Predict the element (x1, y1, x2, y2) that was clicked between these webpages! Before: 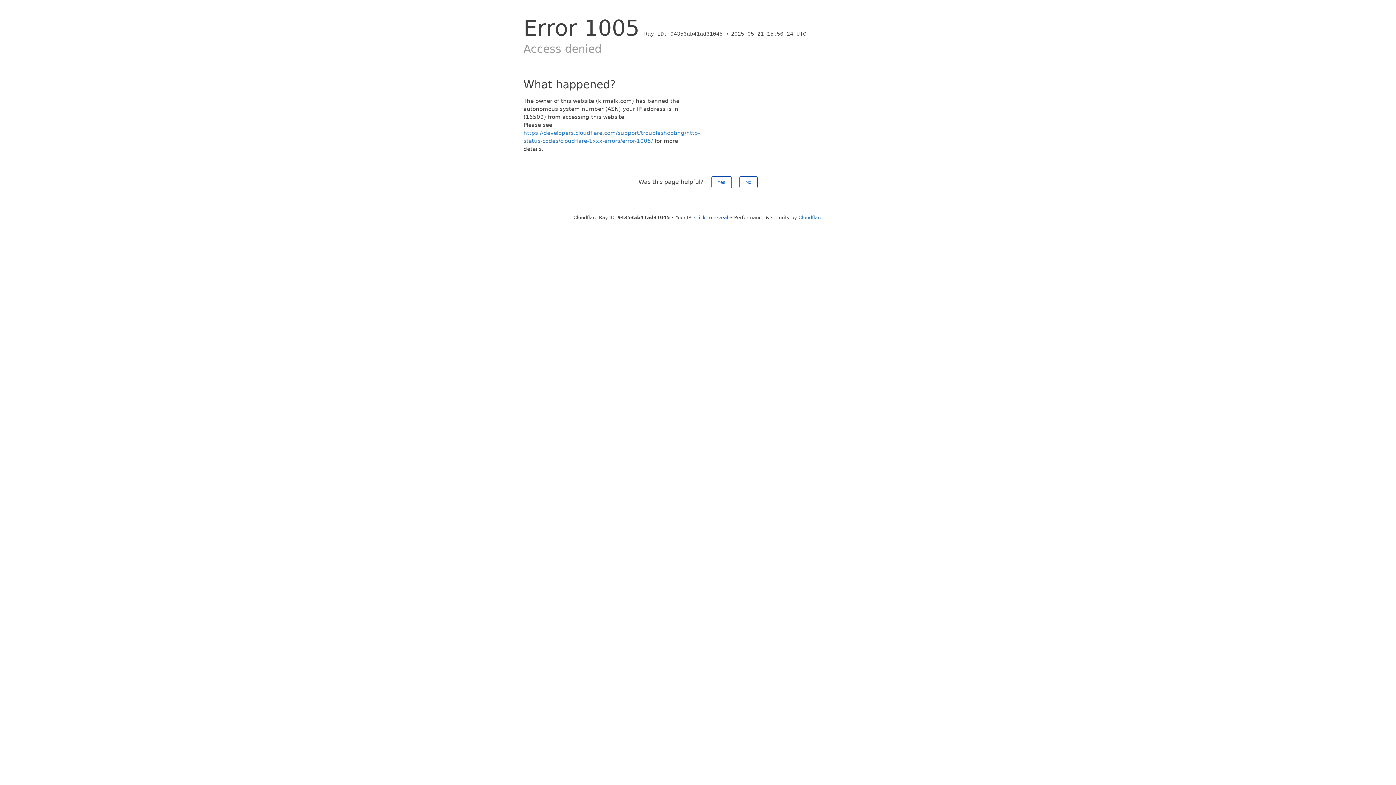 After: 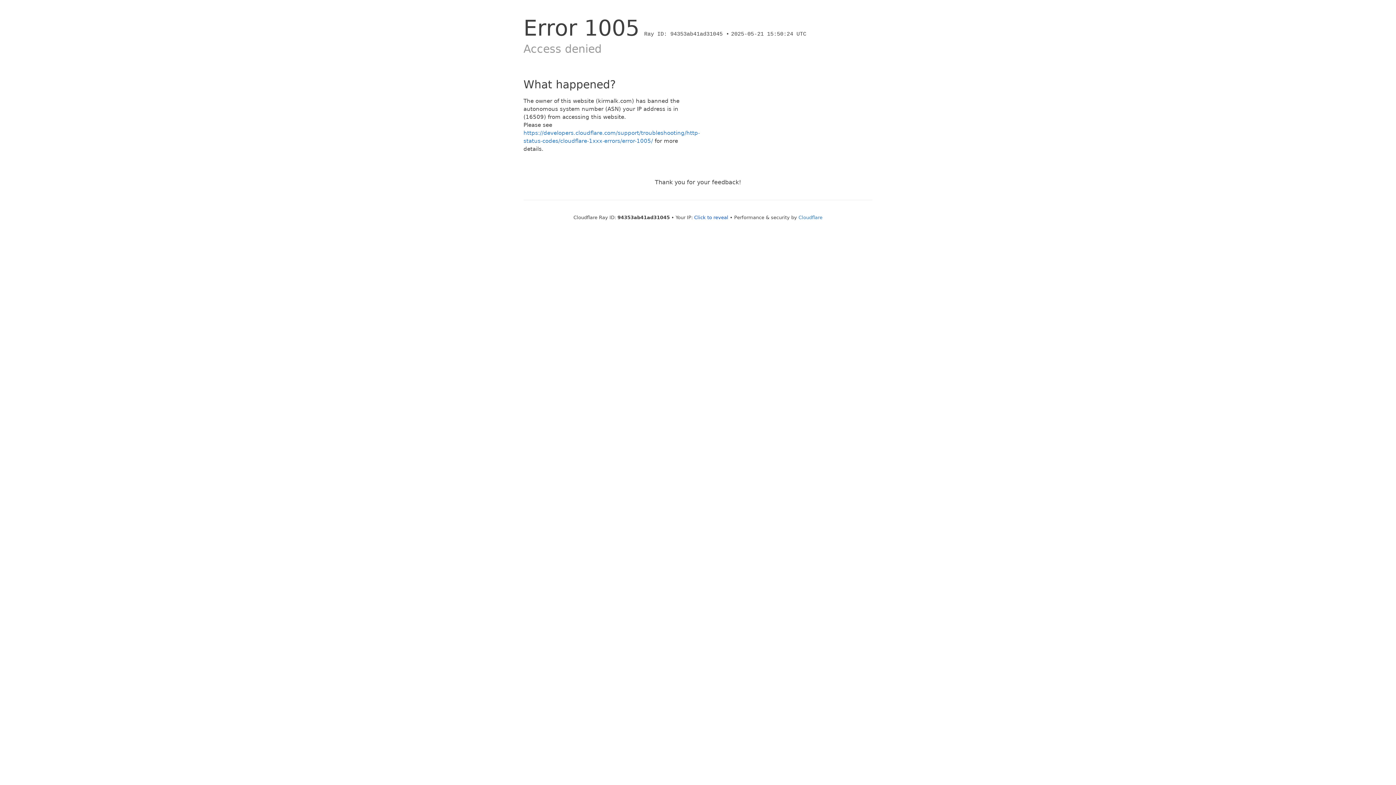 Action: bbox: (739, 176, 757, 188) label: No